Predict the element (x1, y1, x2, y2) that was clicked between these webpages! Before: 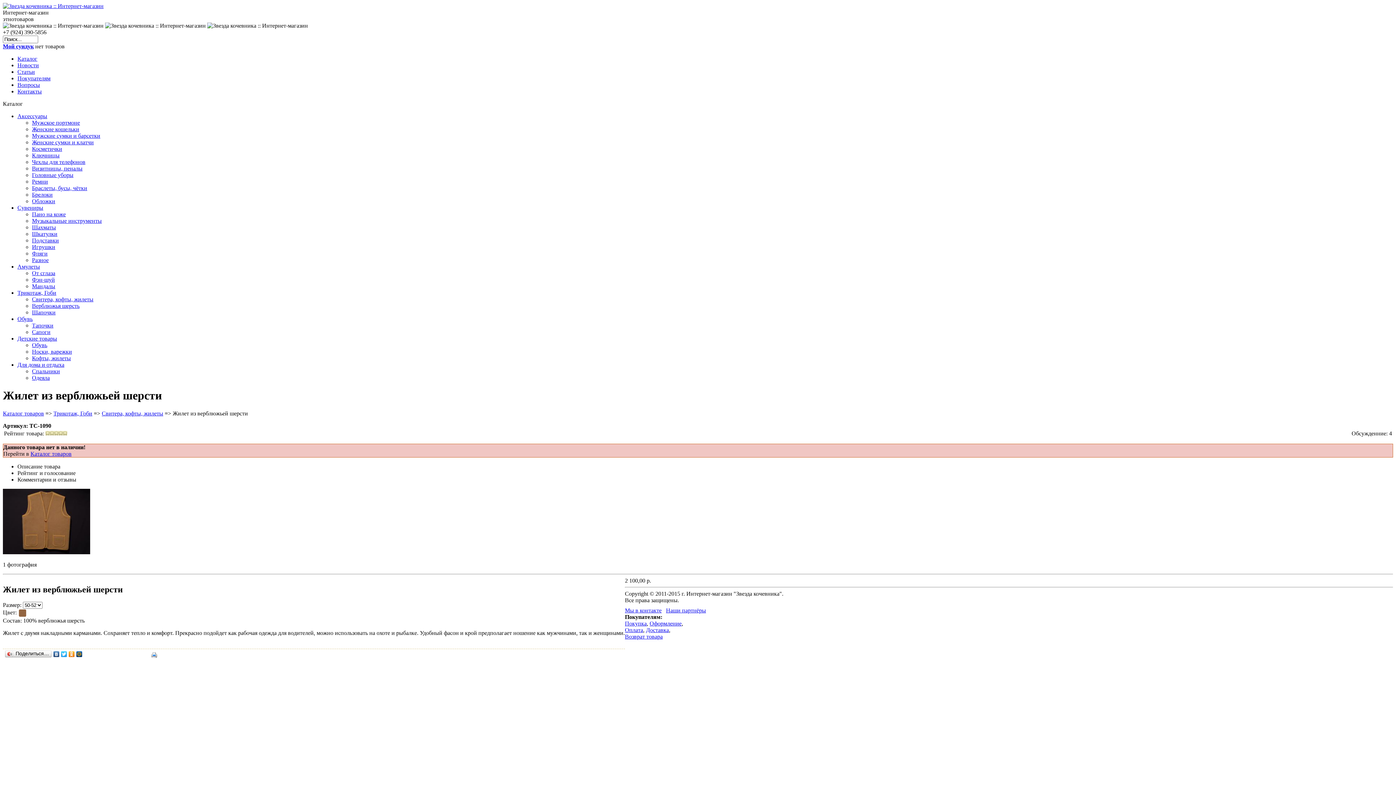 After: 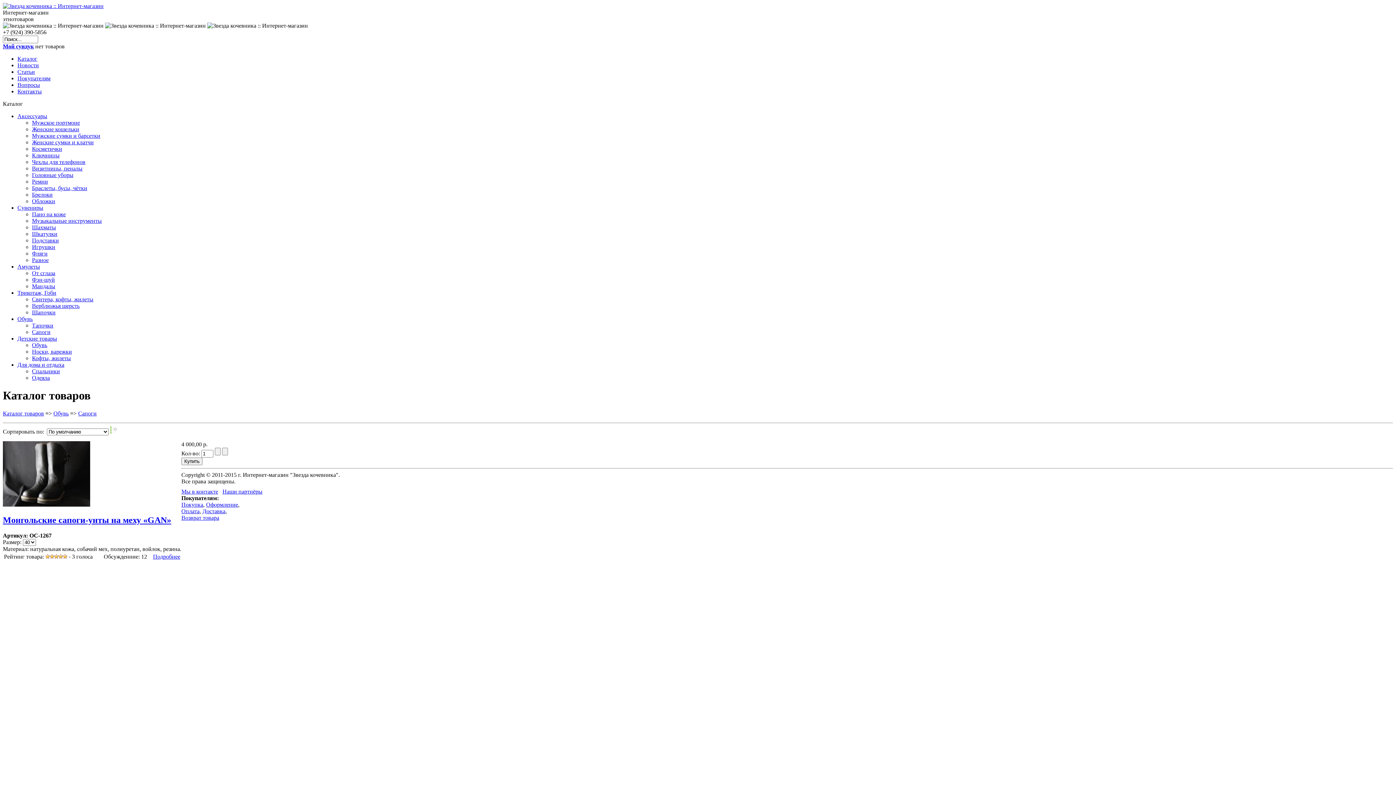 Action: label: Сапоги bbox: (32, 329, 50, 335)